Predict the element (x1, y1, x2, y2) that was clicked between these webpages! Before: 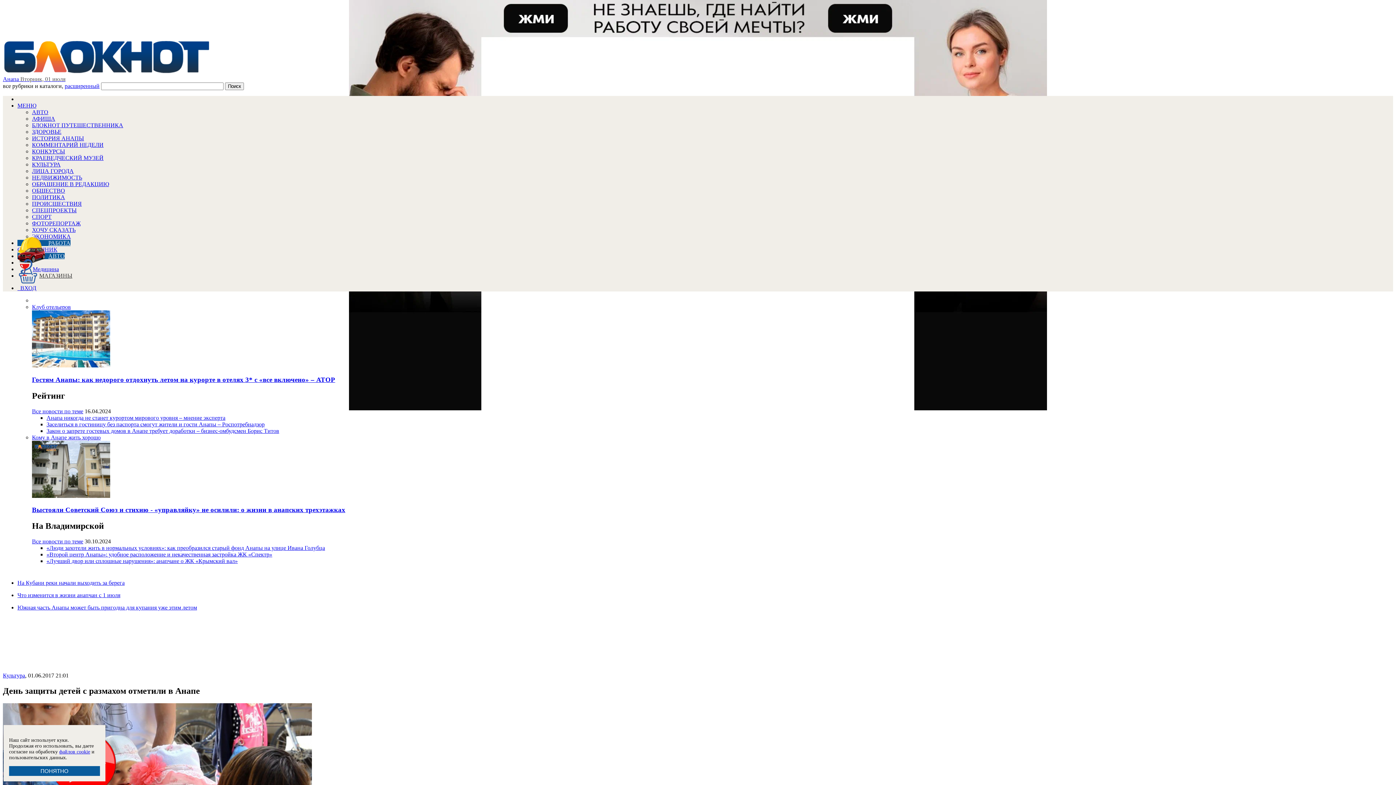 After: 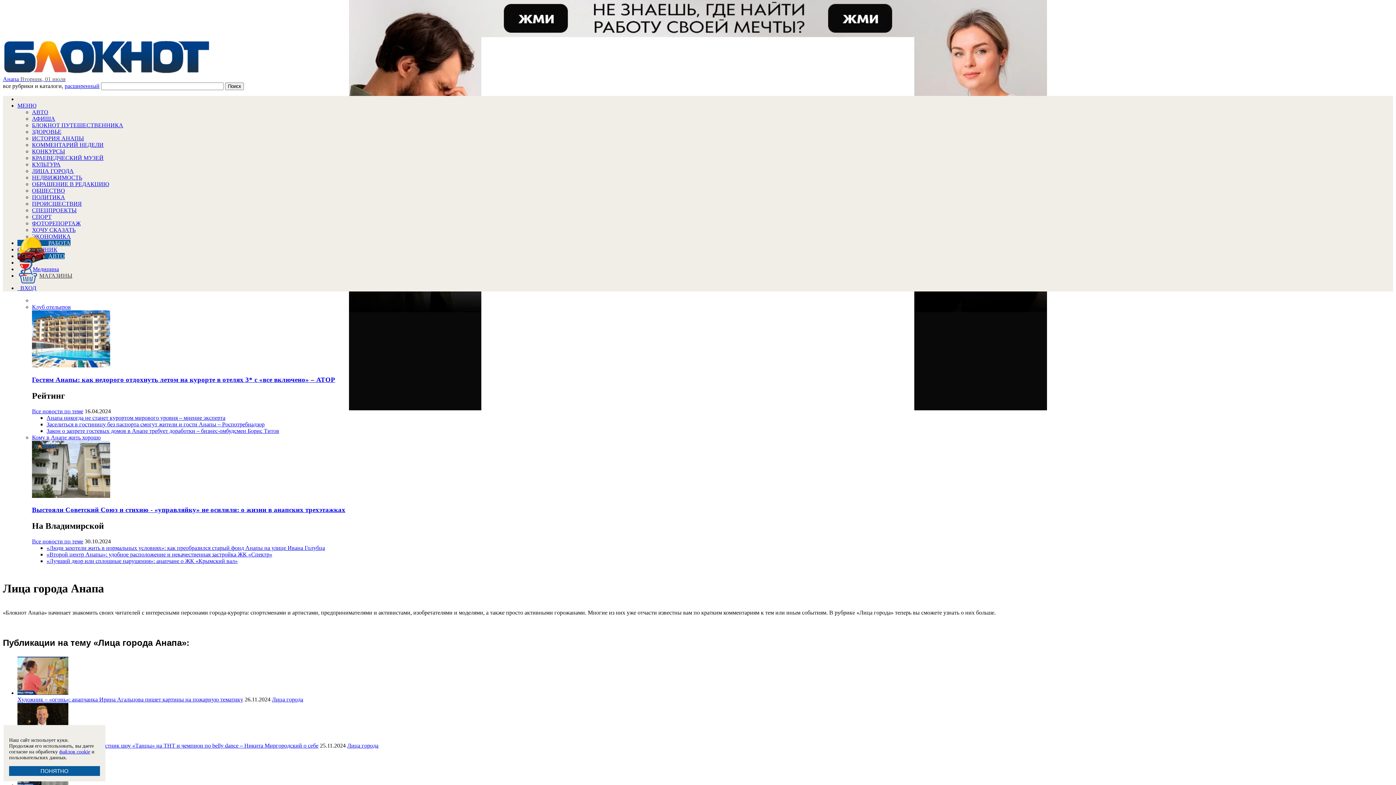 Action: label: ЛИЦА ГОРОДА bbox: (32, 168, 73, 174)